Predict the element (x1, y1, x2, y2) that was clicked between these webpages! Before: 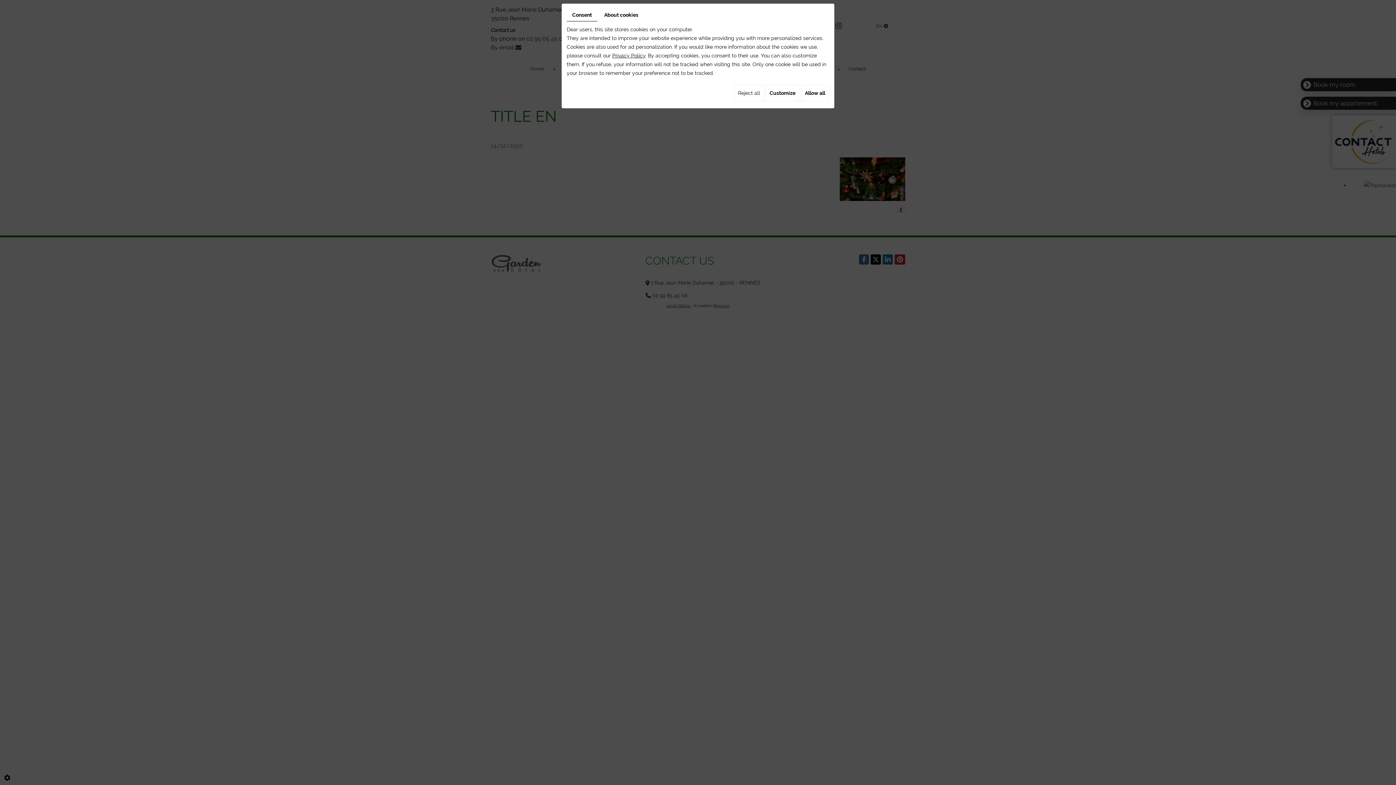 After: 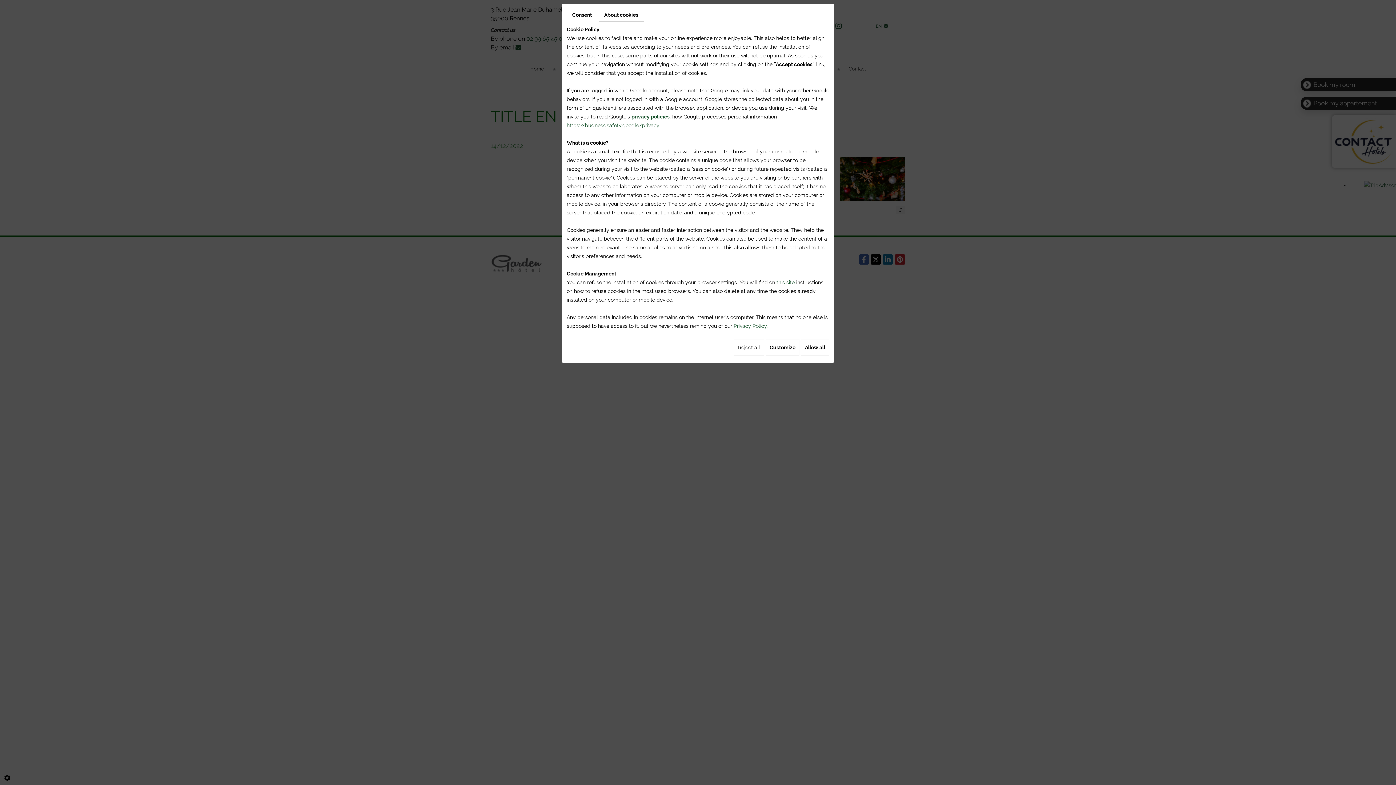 Action: bbox: (598, 8, 644, 21) label: About cookies